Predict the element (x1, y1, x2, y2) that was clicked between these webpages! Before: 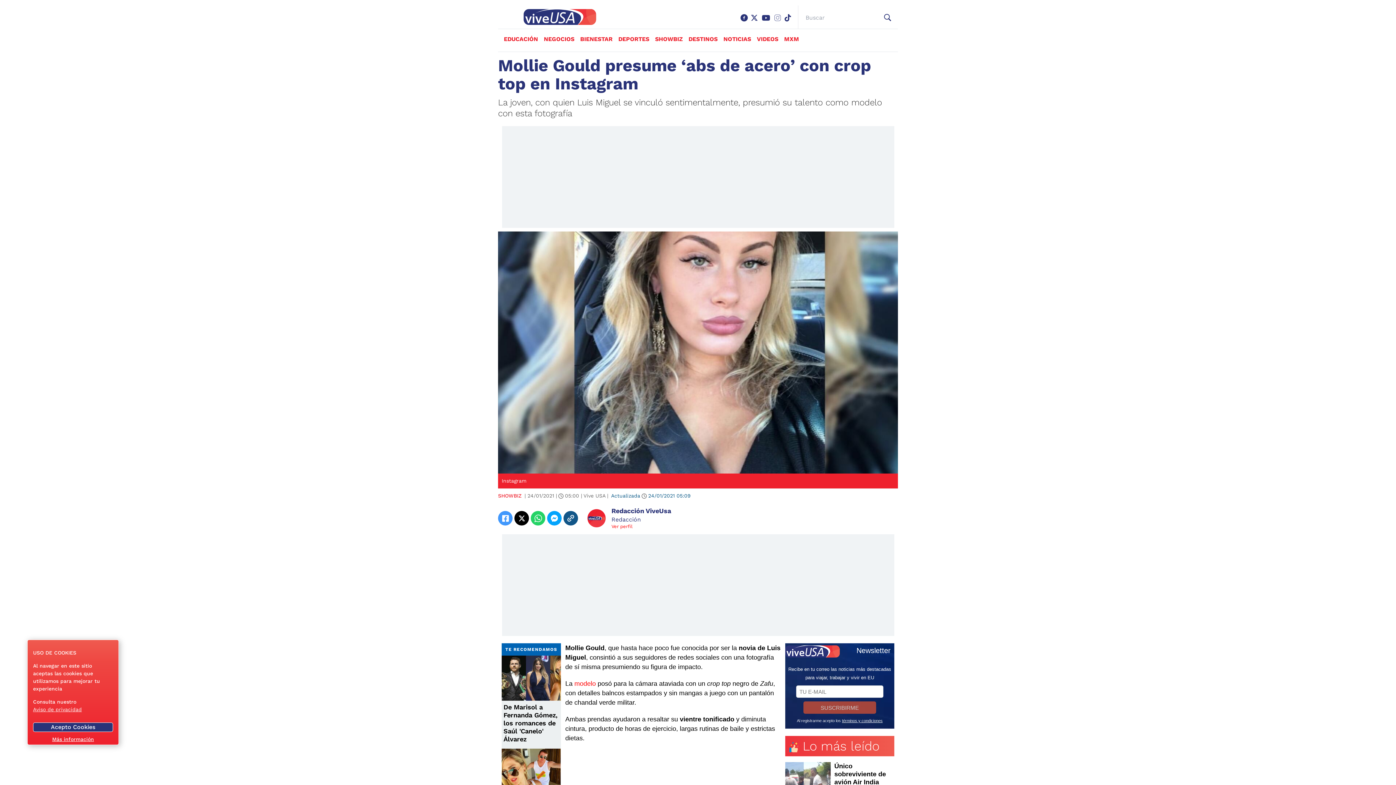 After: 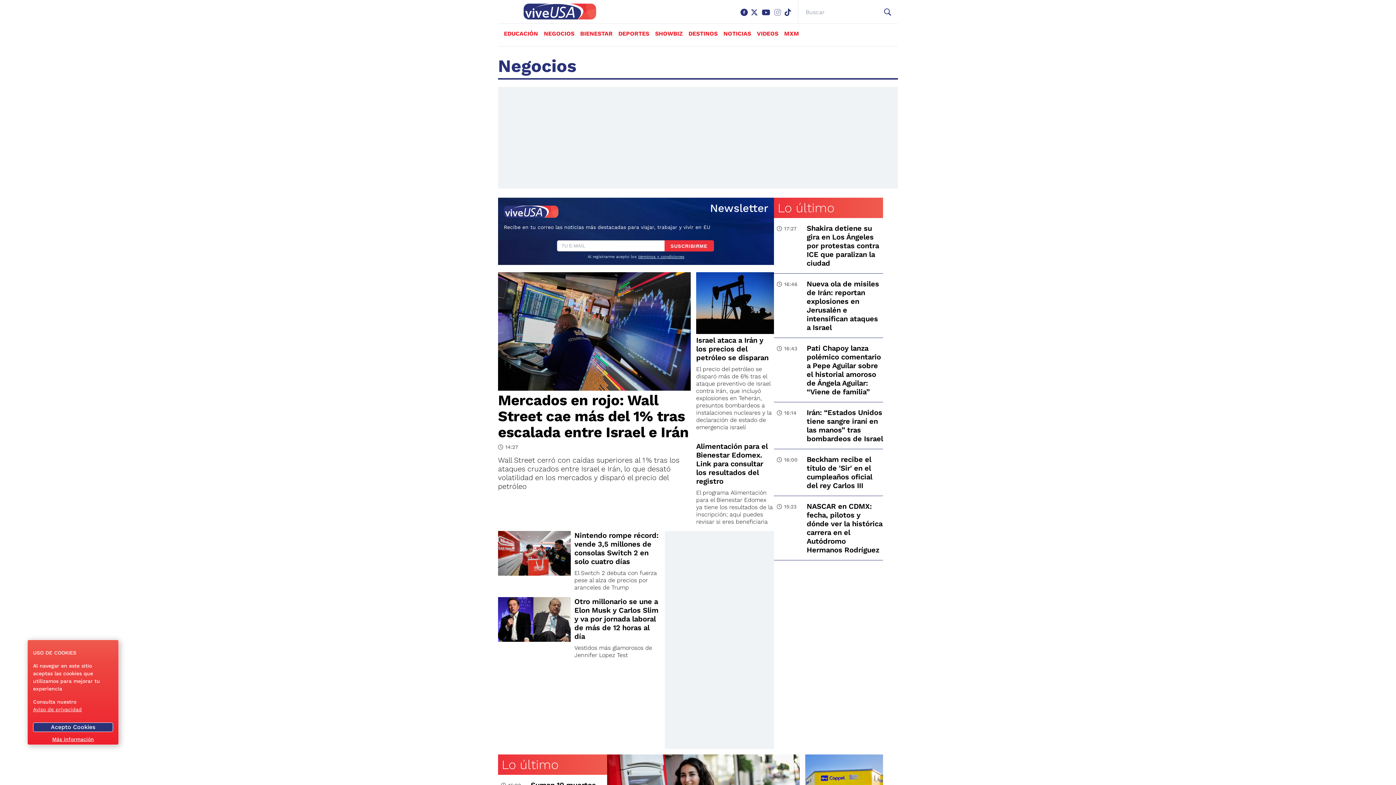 Action: bbox: (544, 35, 574, 42) label: NEGOCIOS